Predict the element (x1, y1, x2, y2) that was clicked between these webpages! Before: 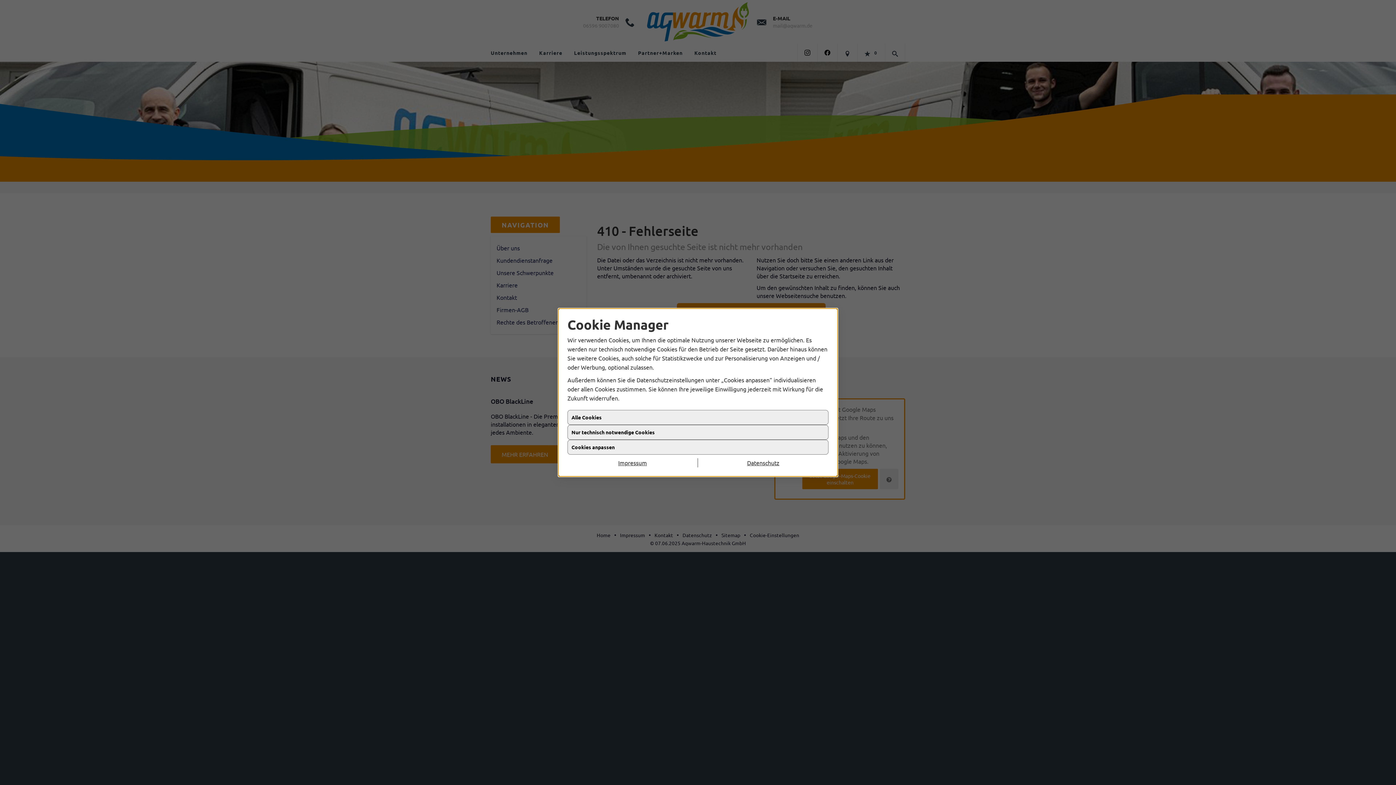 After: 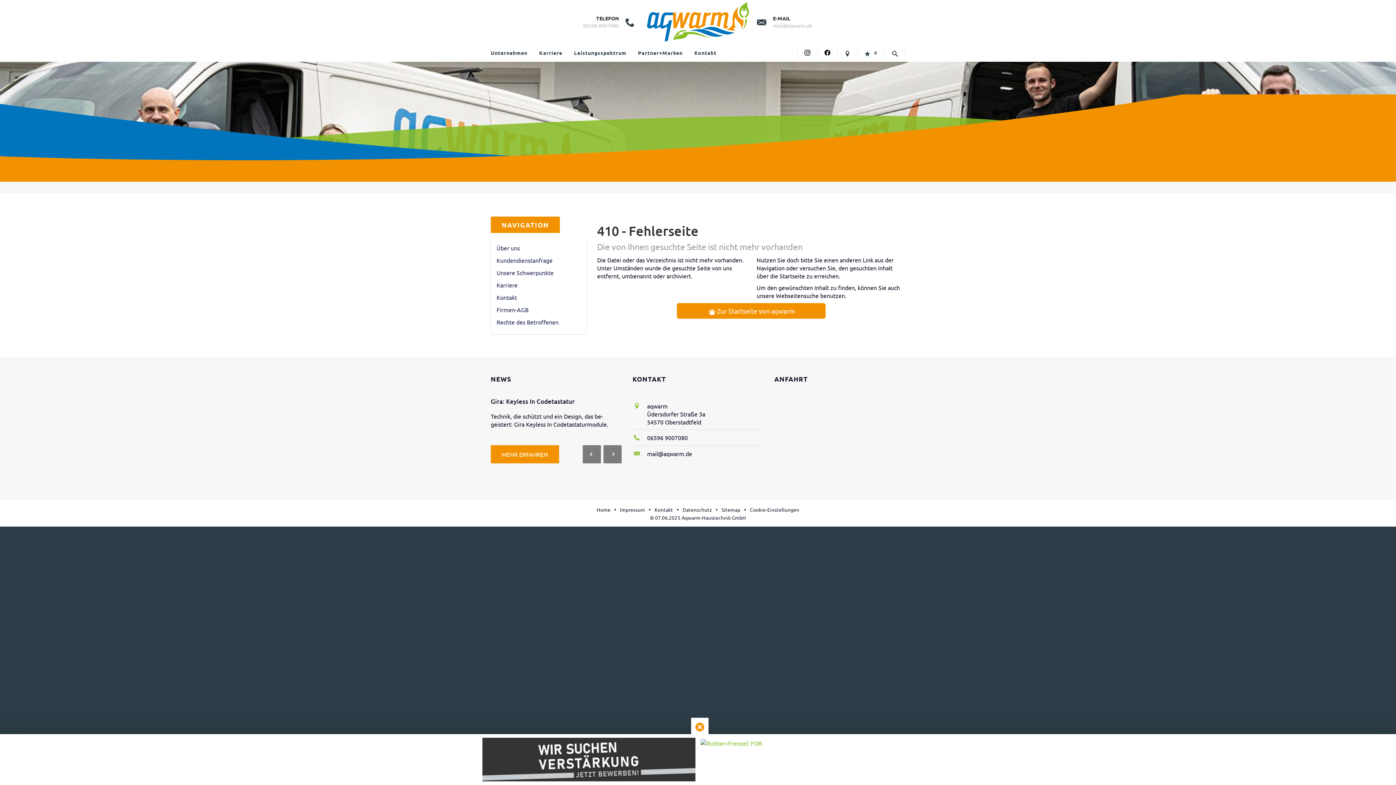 Action: label: Alle Cookies bbox: (567, 416, 828, 431)